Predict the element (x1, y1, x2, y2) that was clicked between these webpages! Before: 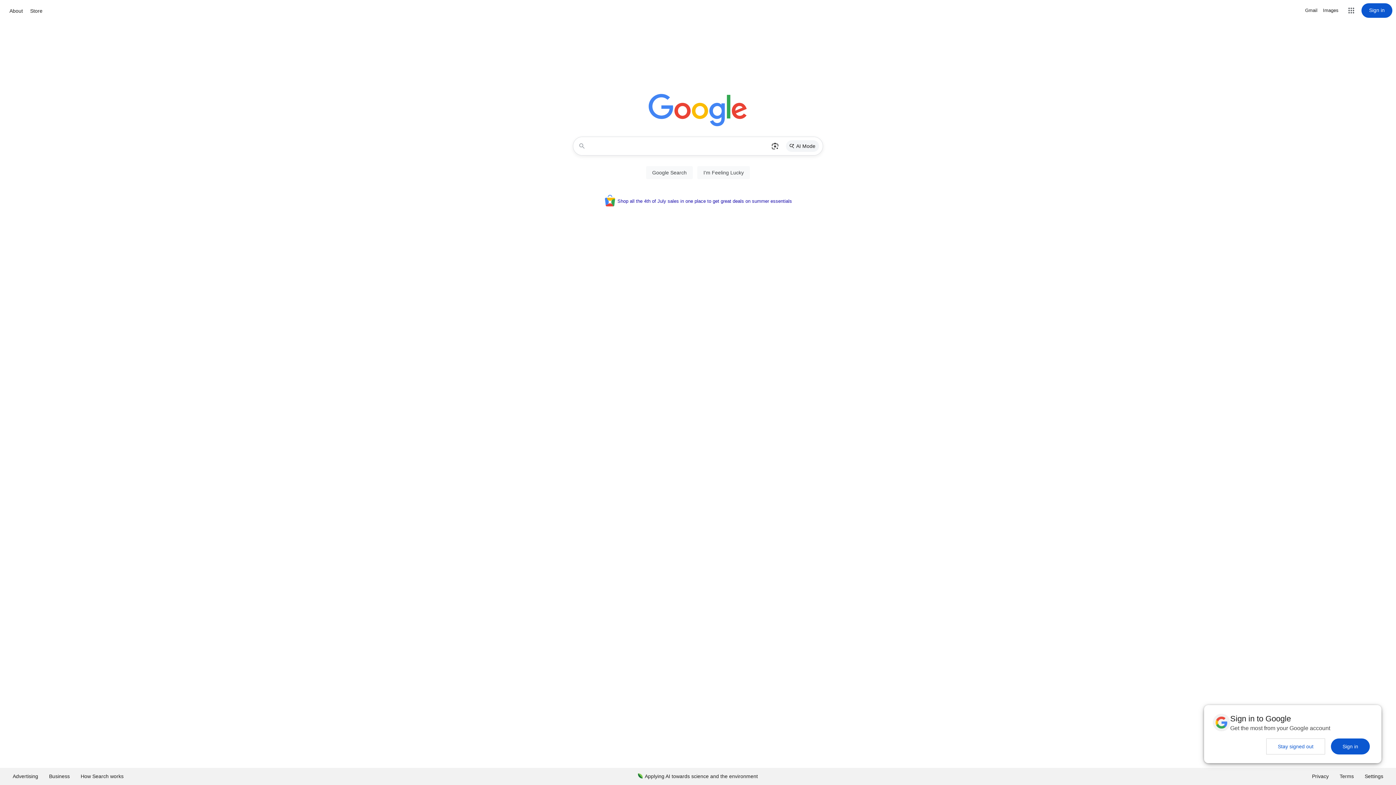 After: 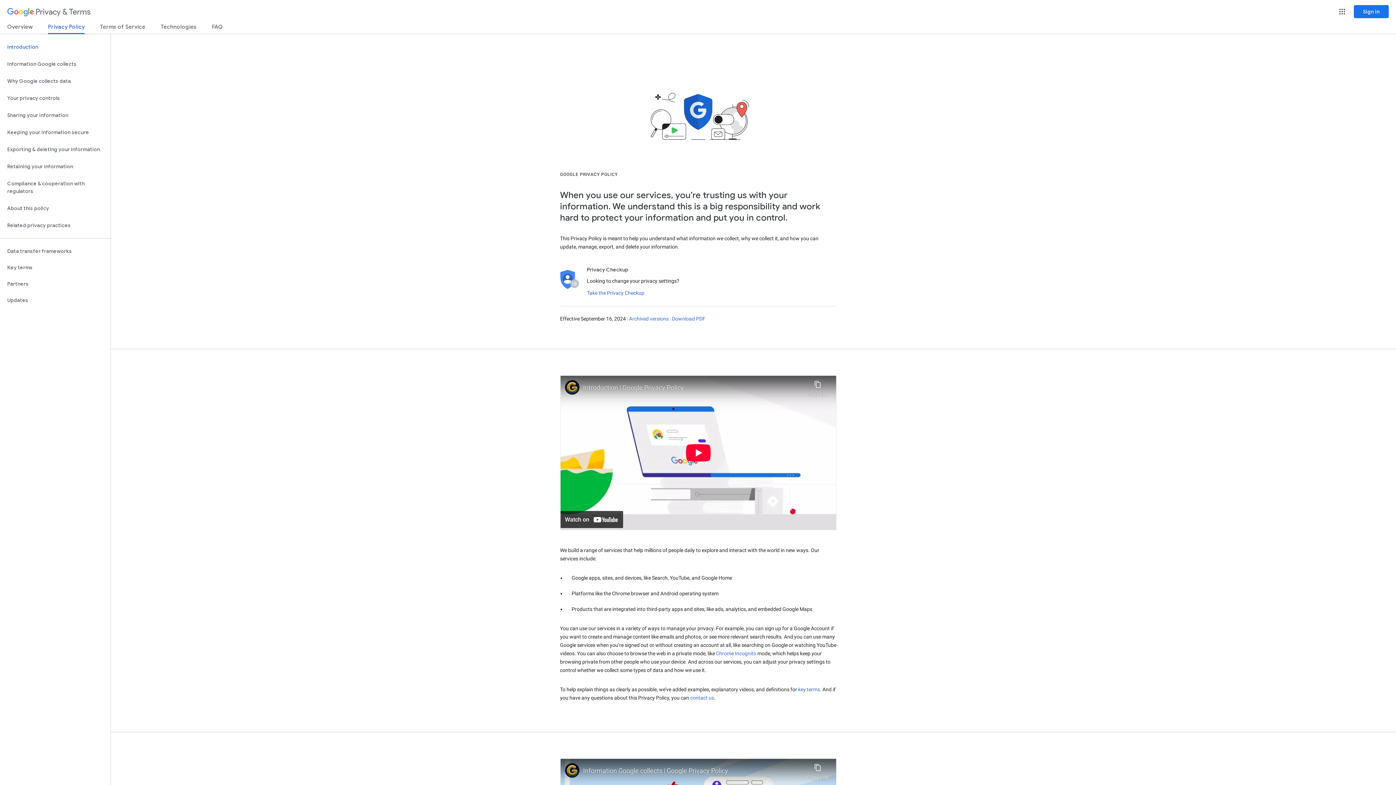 Action: bbox: (1306, 768, 1334, 785) label: Privacy